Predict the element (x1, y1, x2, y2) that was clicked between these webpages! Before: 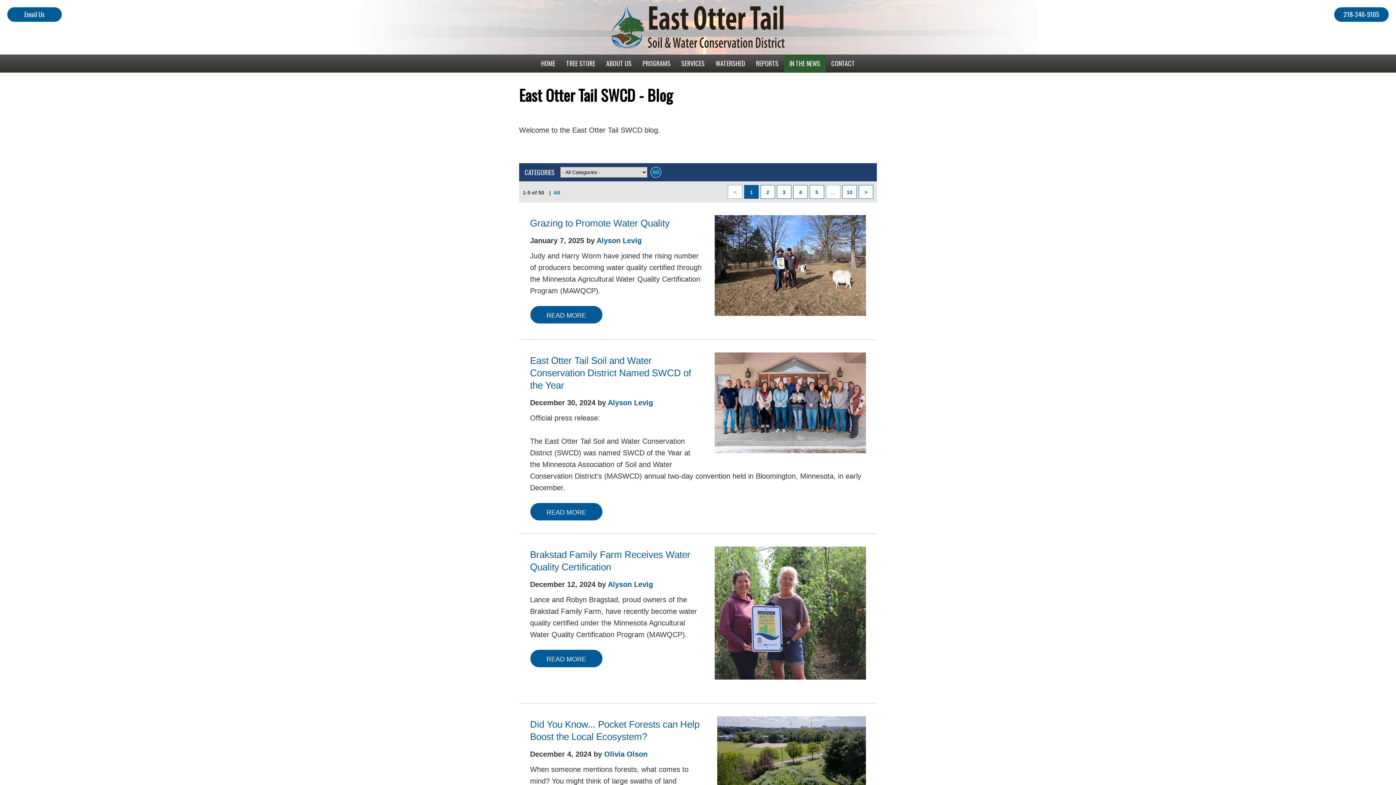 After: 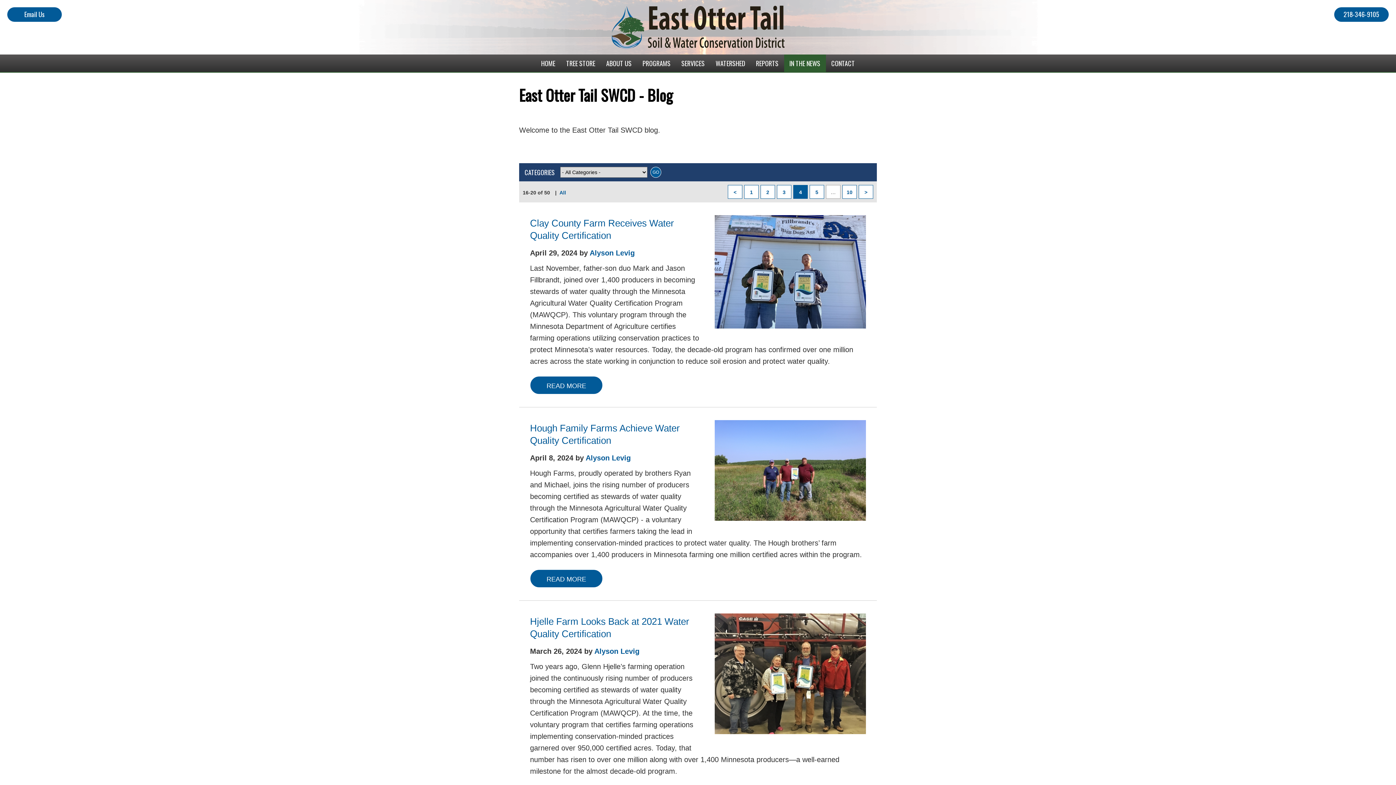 Action: bbox: (793, 185, 808, 198) label: 4